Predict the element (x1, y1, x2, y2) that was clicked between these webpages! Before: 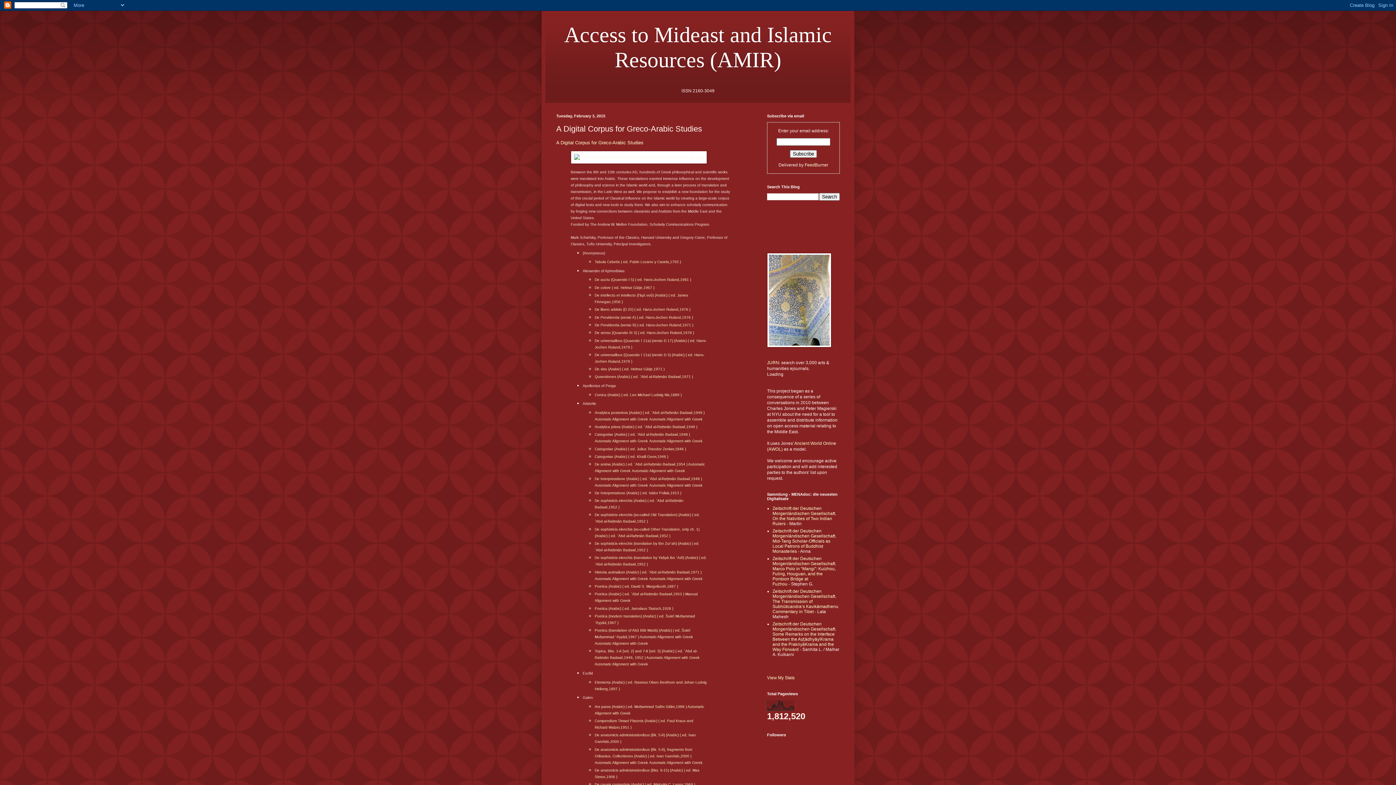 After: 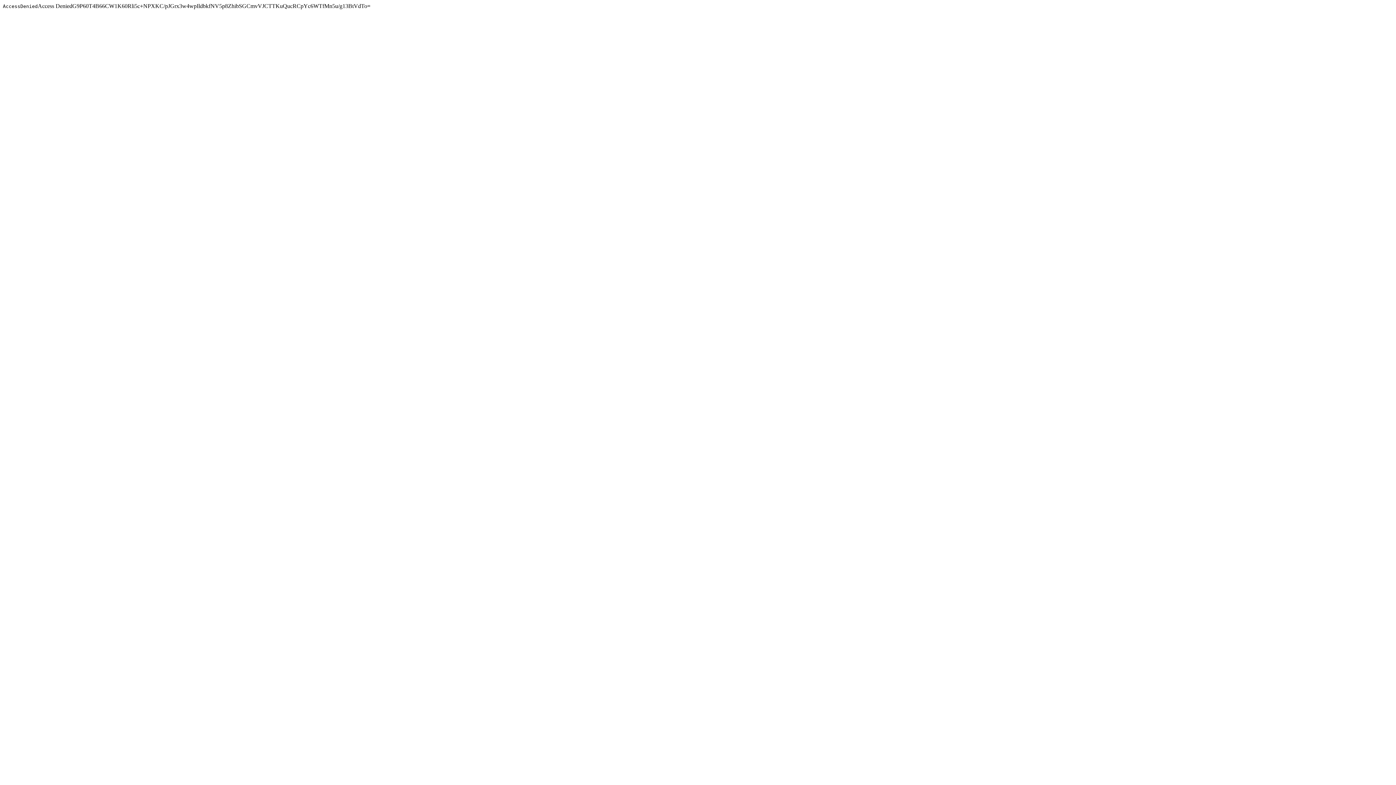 Action: bbox: (649, 483, 702, 487) label: Automatic Alignment with Greek